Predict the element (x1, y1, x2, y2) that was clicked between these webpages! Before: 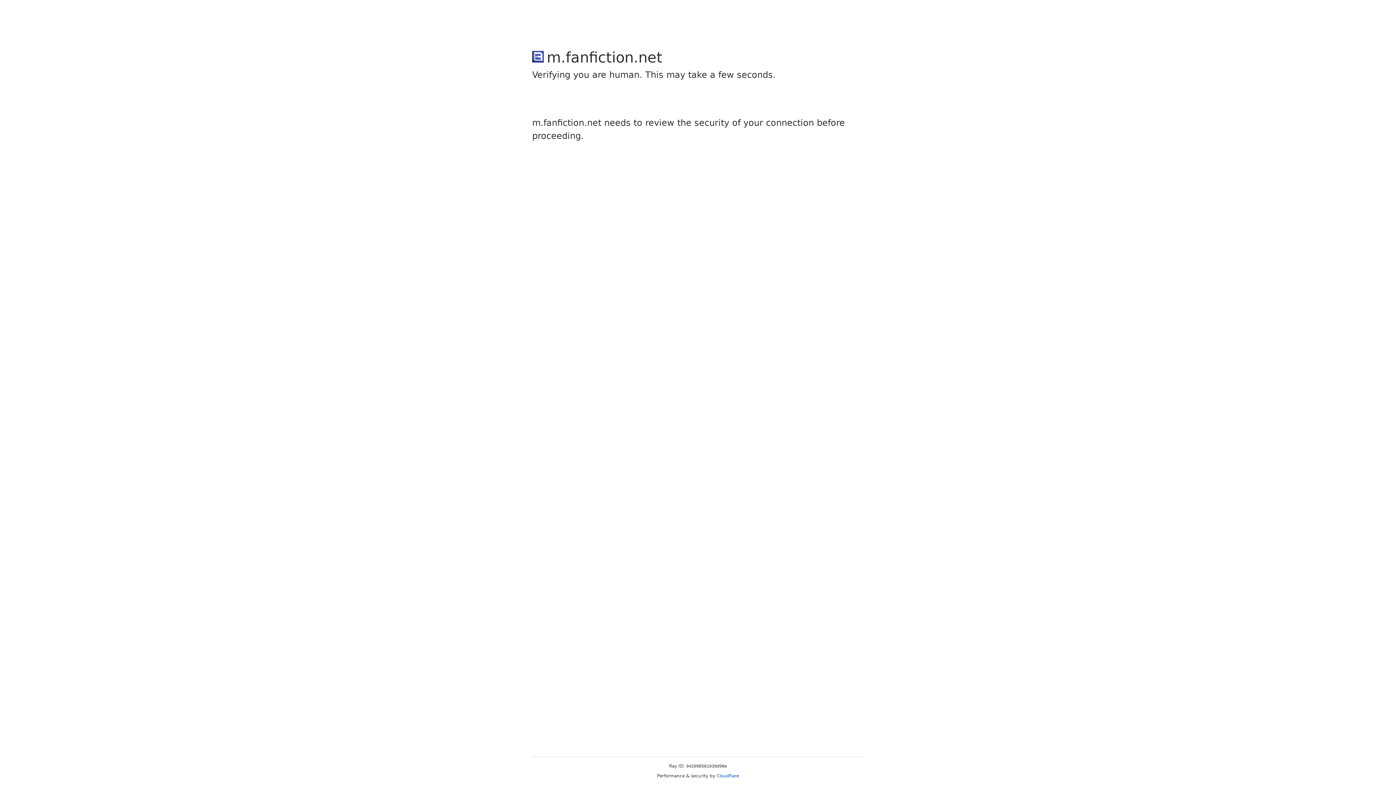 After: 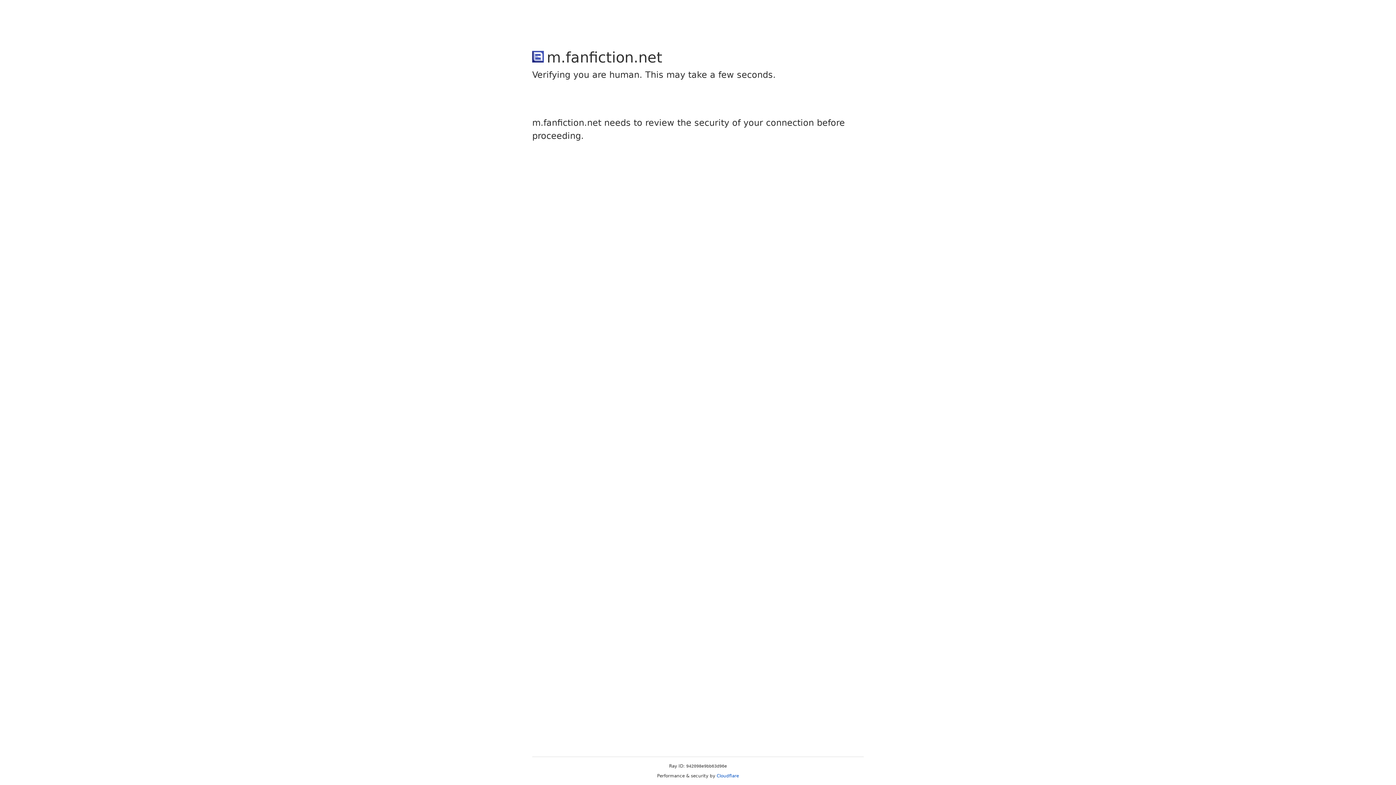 Action: bbox: (716, 773, 739, 778) label: Cloudflare